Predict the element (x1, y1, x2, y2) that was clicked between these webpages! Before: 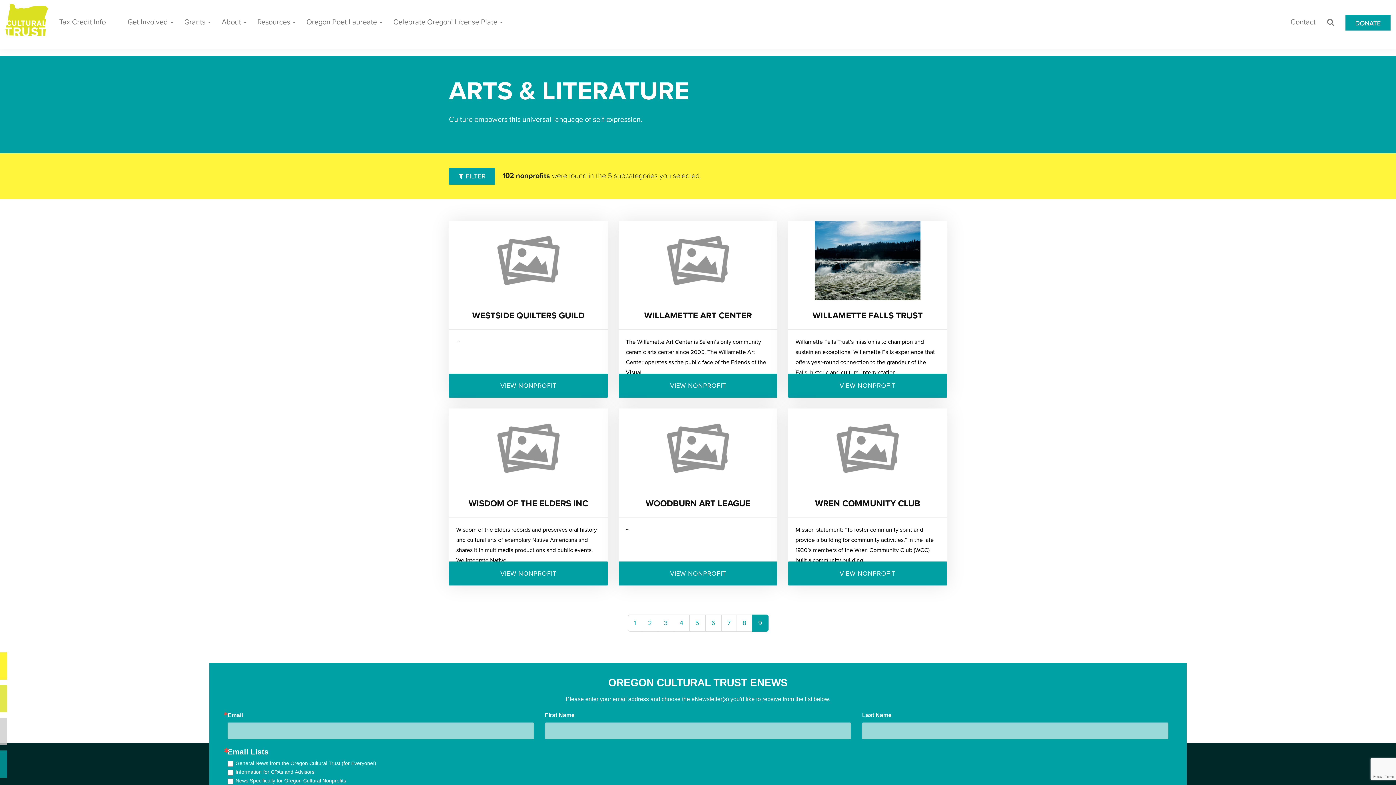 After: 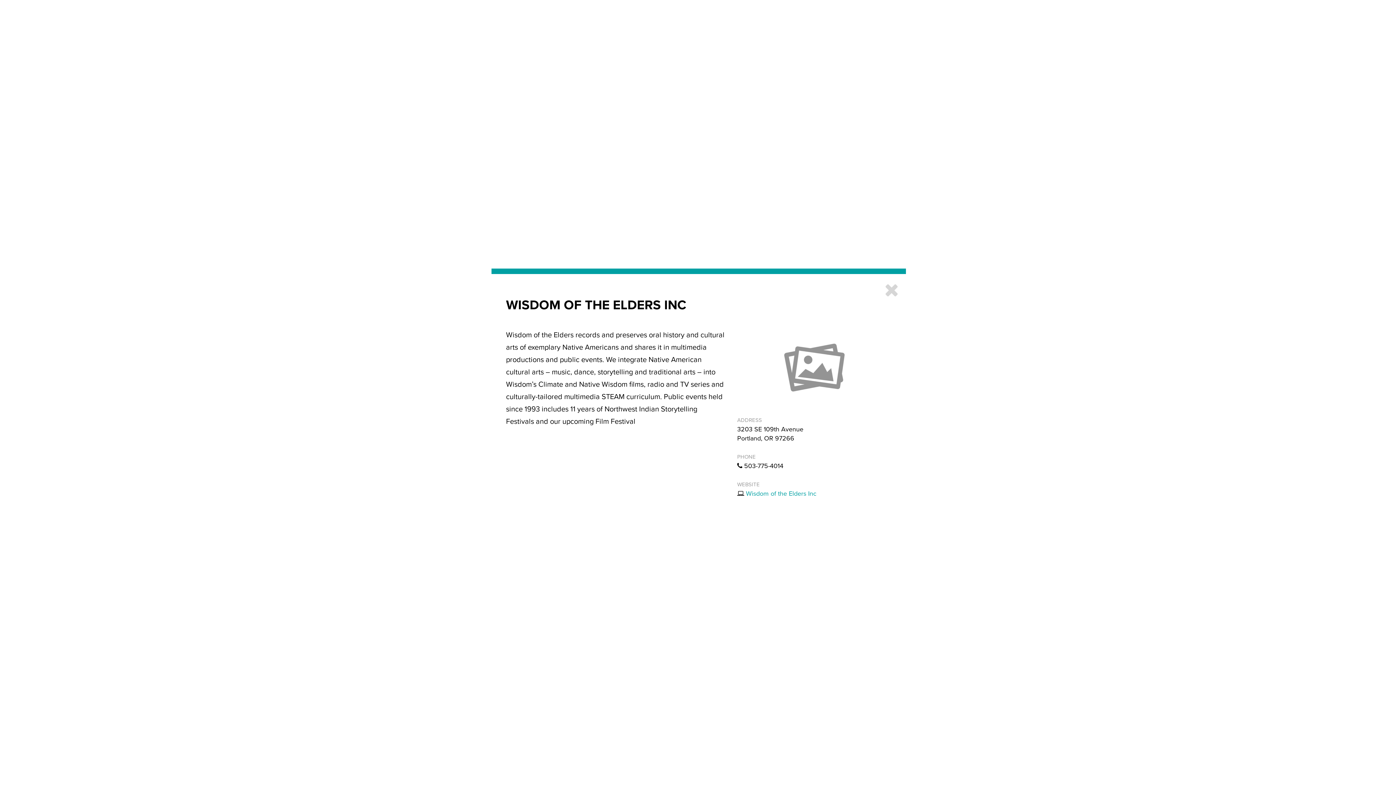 Action: bbox: (449, 408, 607, 488)